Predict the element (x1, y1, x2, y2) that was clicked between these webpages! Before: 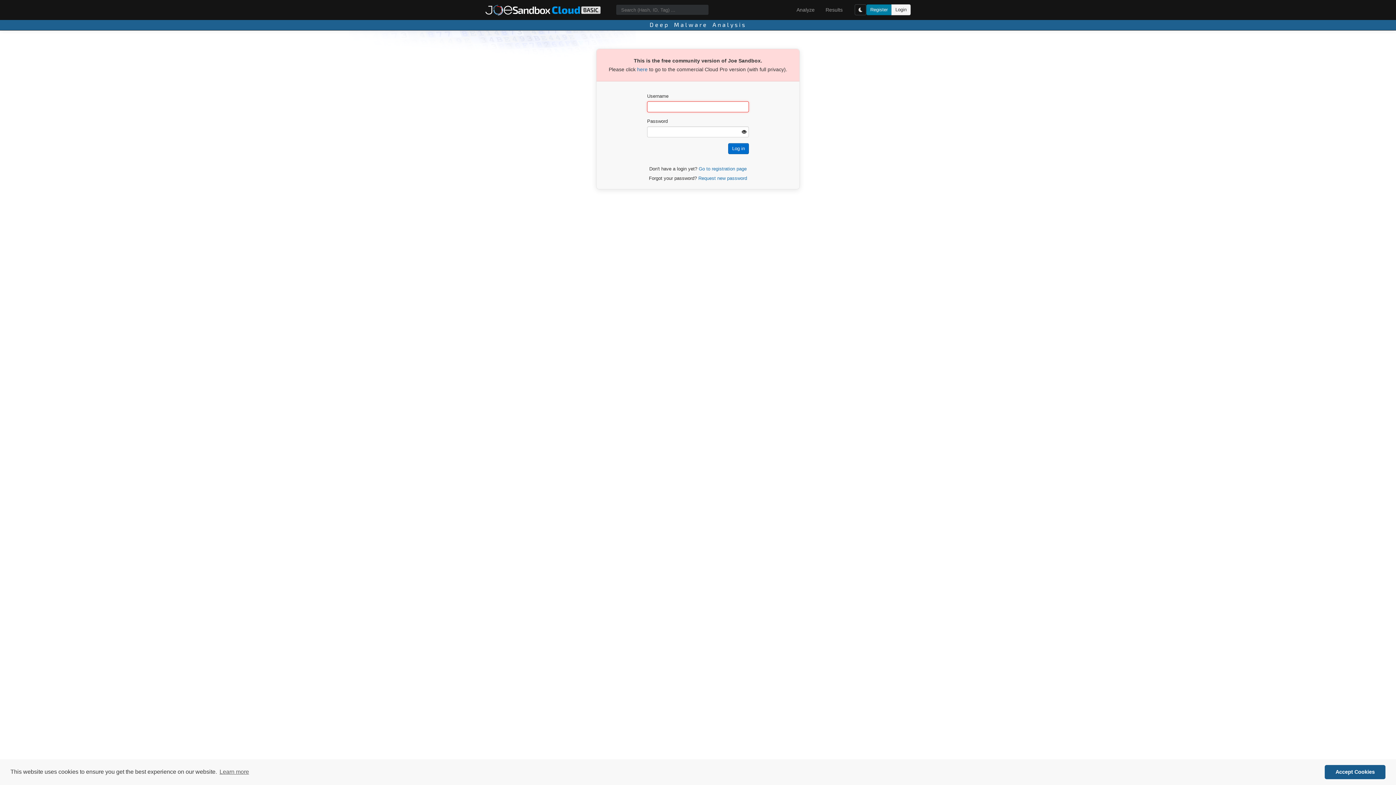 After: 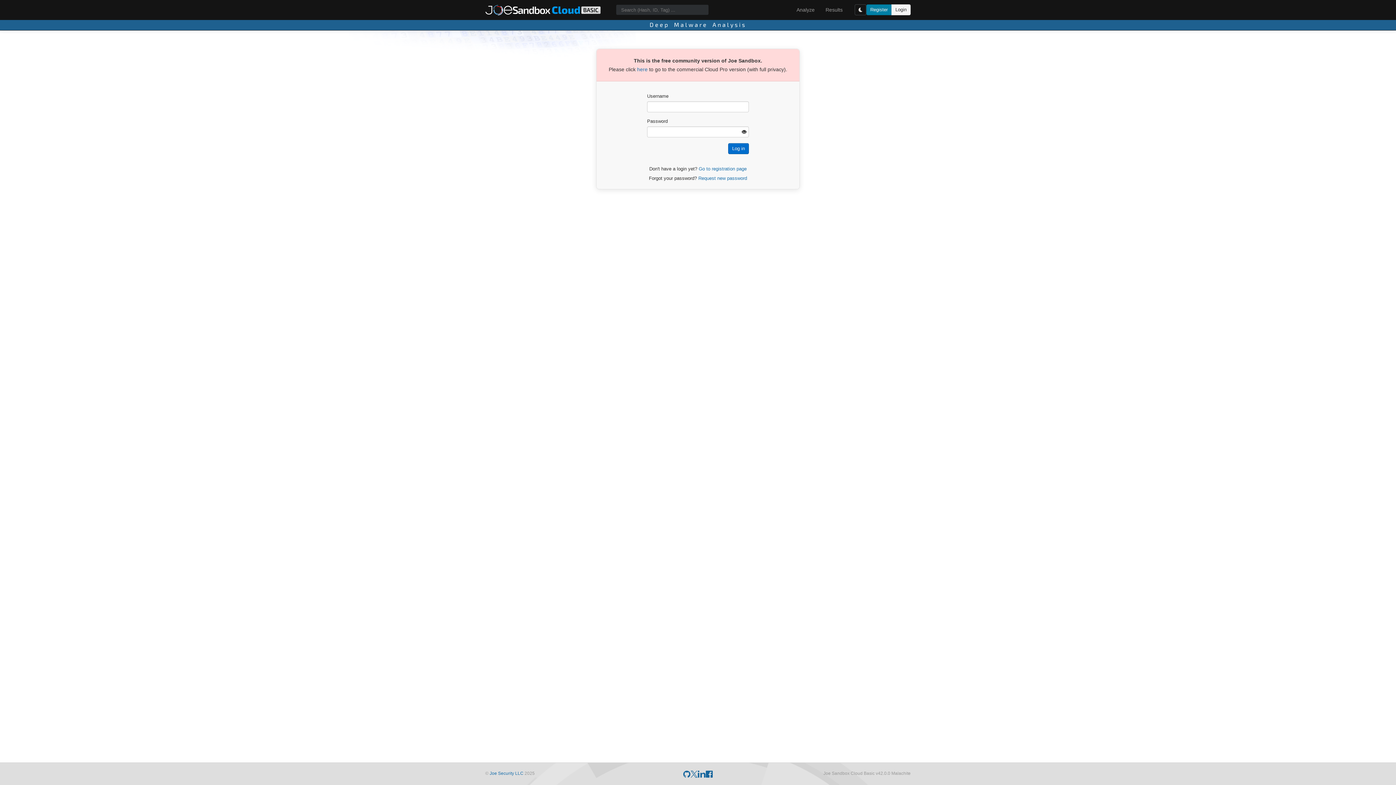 Action: label: dismiss cookie message bbox: (1325, 765, 1385, 779)